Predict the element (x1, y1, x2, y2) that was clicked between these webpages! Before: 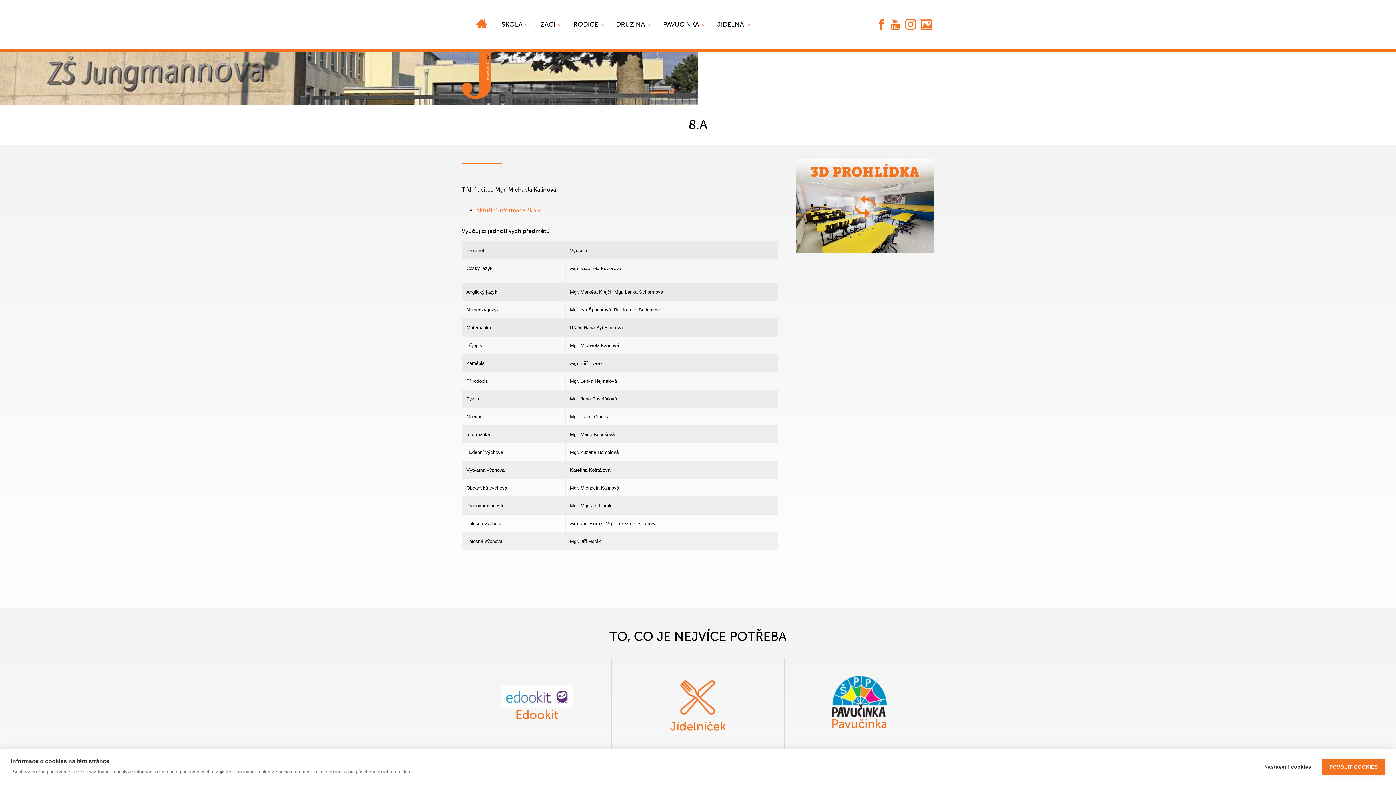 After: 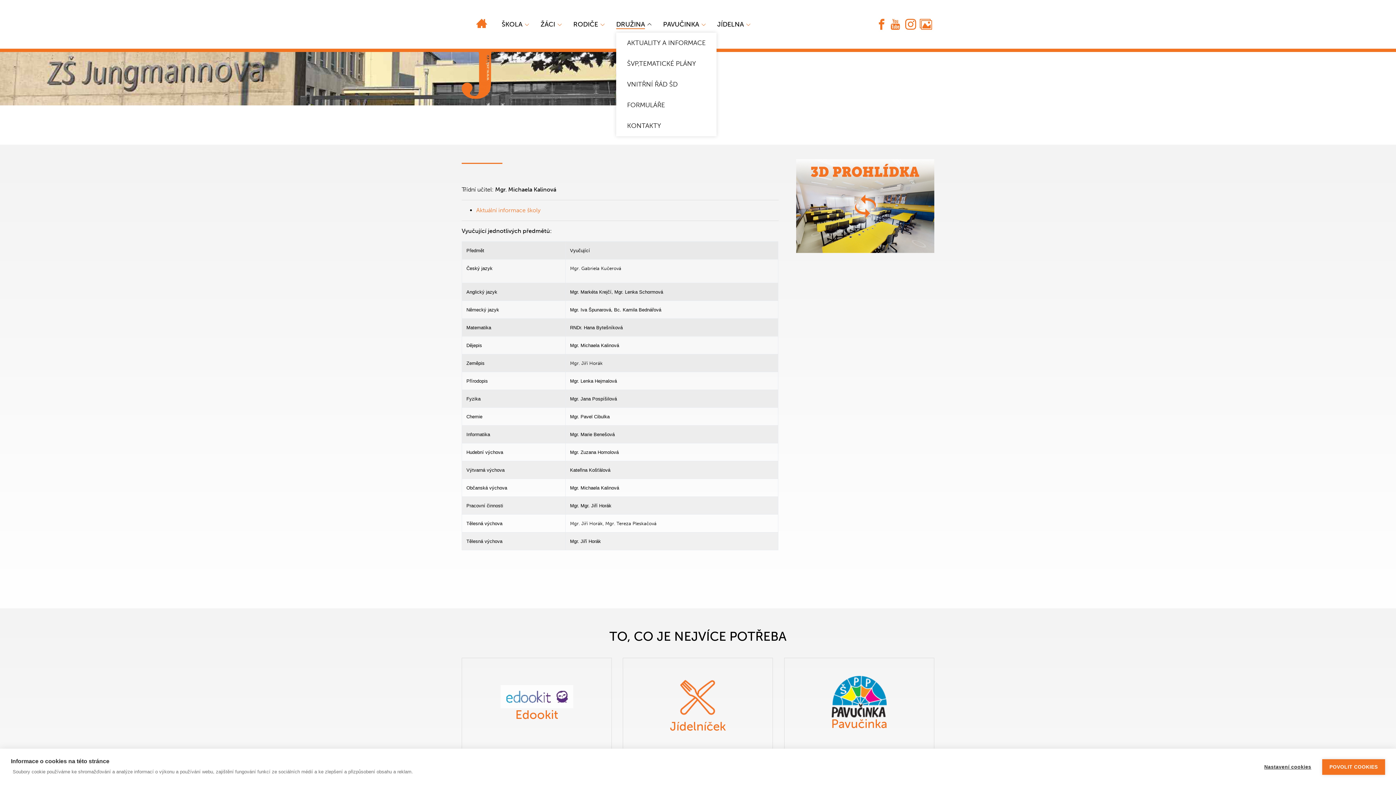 Action: bbox: (645, 0, 654, 48)